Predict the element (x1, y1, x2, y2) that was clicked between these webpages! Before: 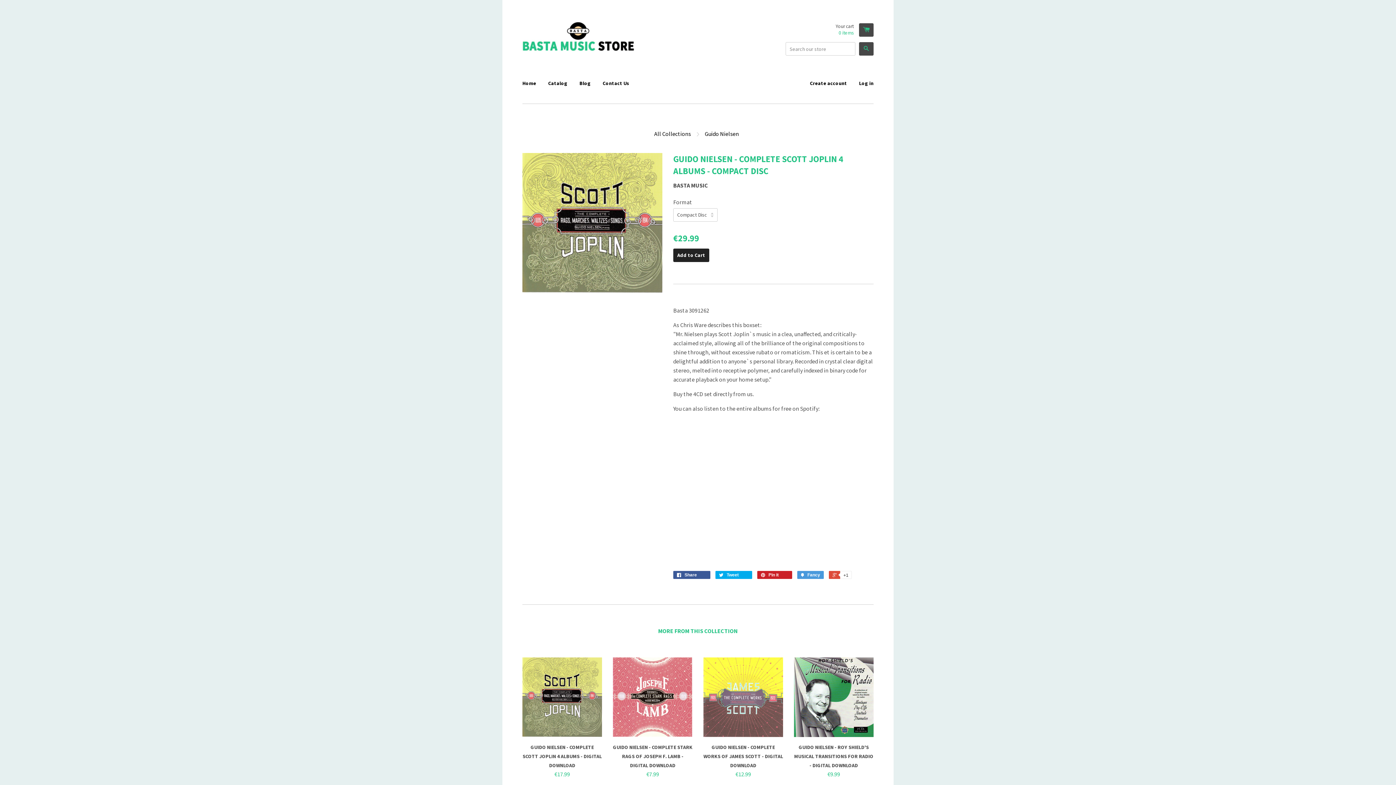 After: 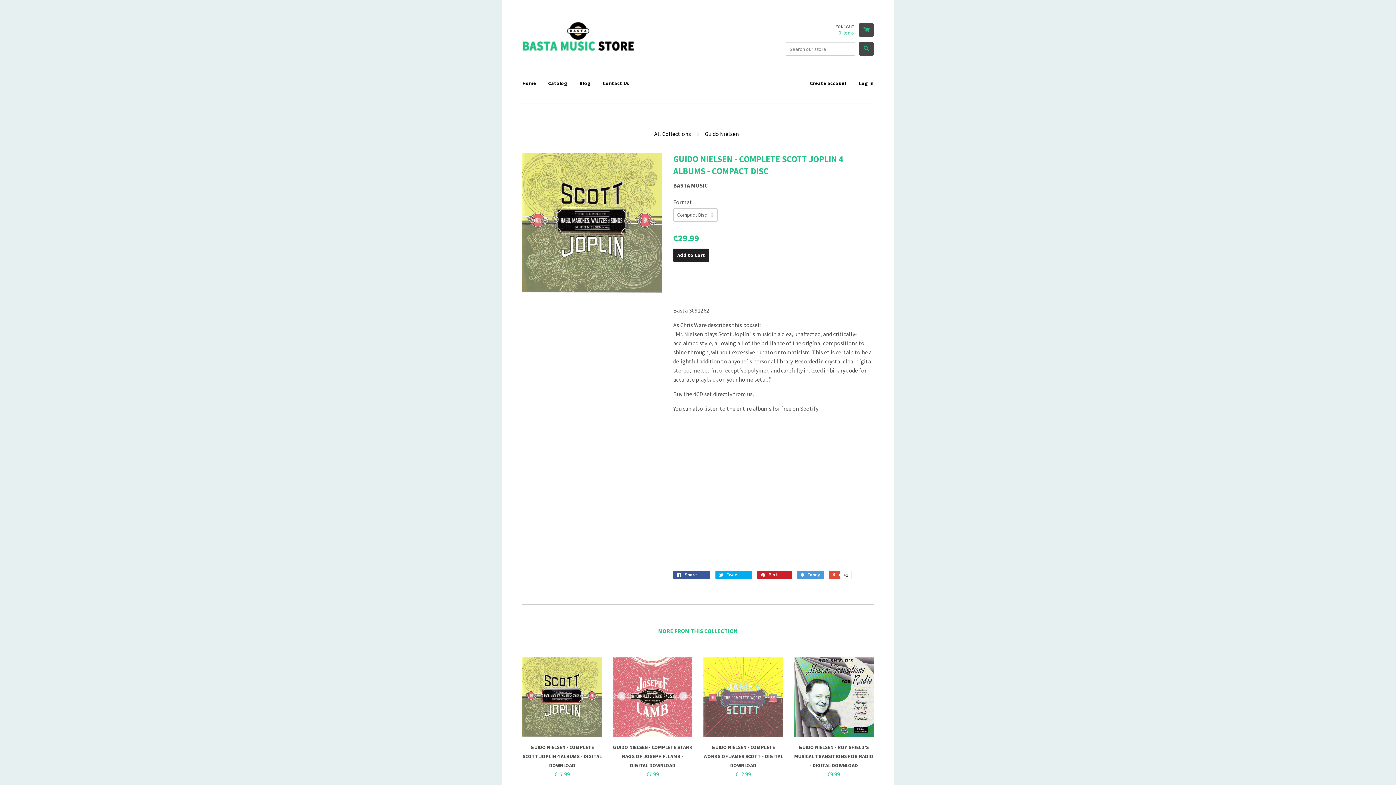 Action: bbox: (836, 23, 873, 36) label: Your cart
0 items